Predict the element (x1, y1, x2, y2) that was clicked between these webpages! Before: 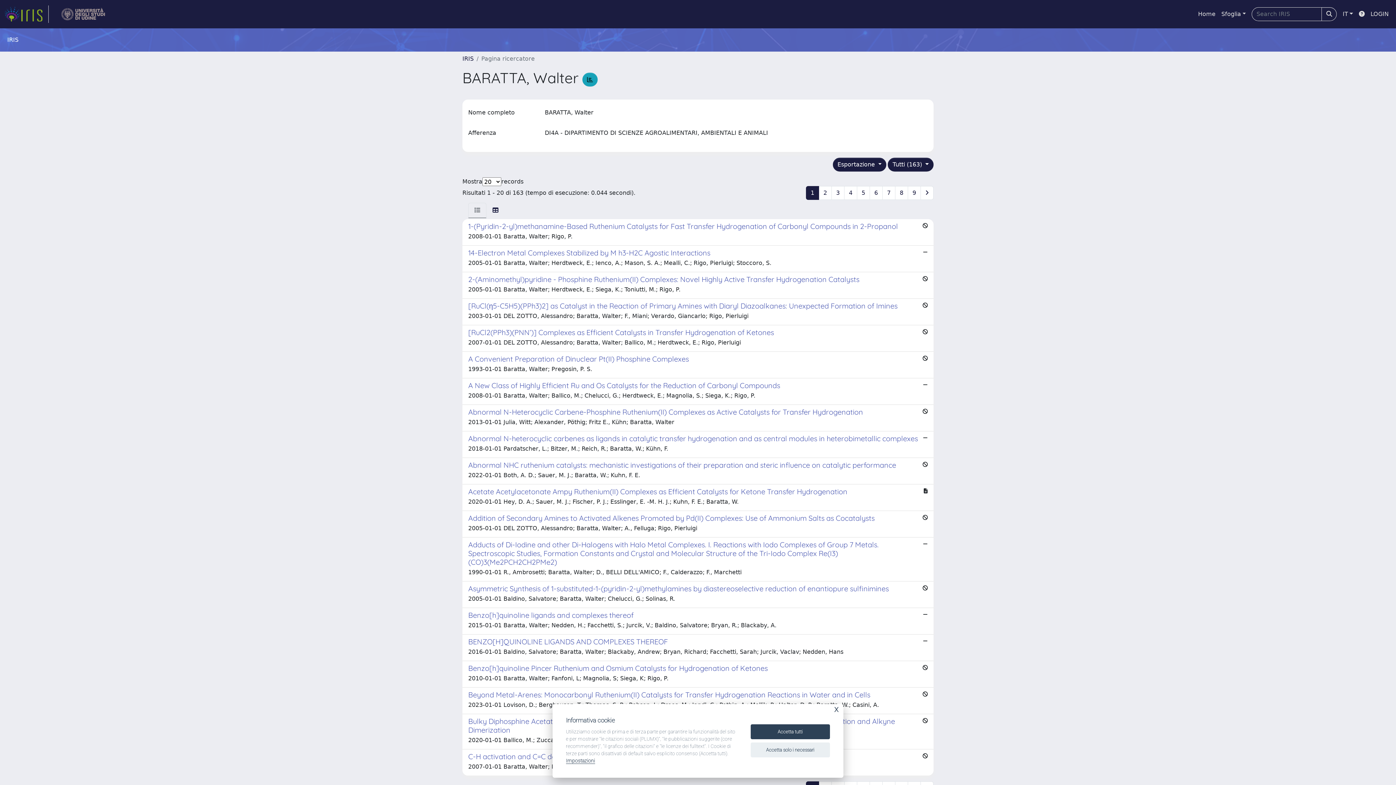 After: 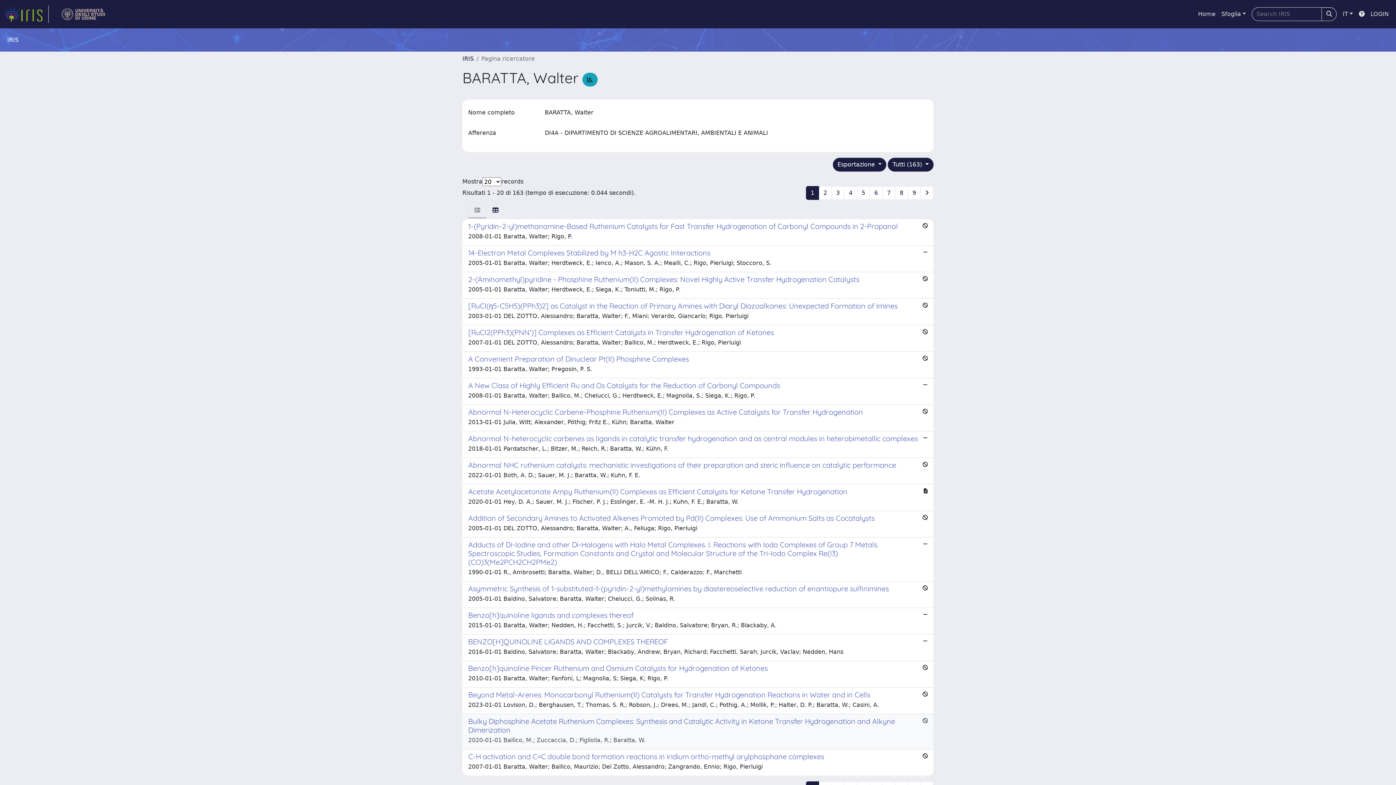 Action: label: Accetta tutti bbox: (750, 724, 830, 739)